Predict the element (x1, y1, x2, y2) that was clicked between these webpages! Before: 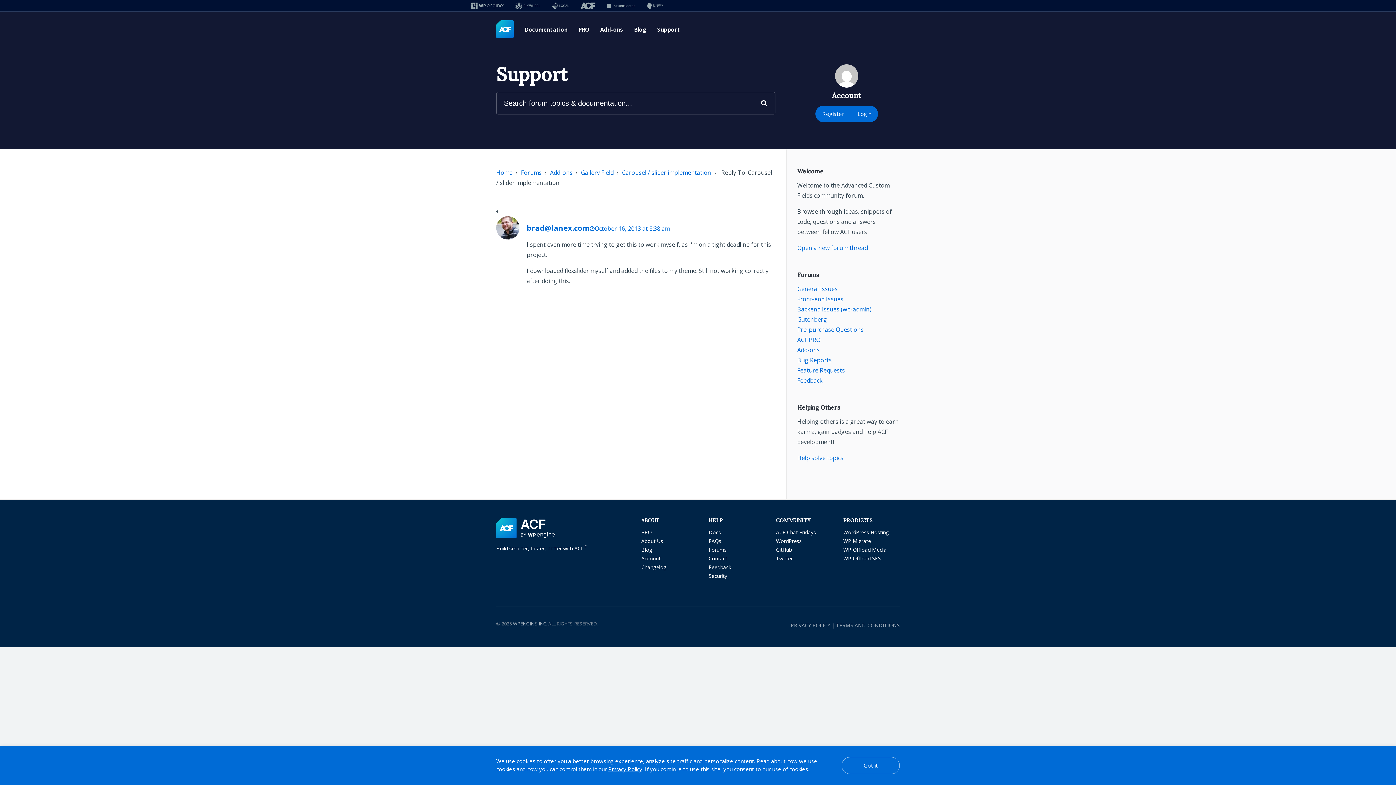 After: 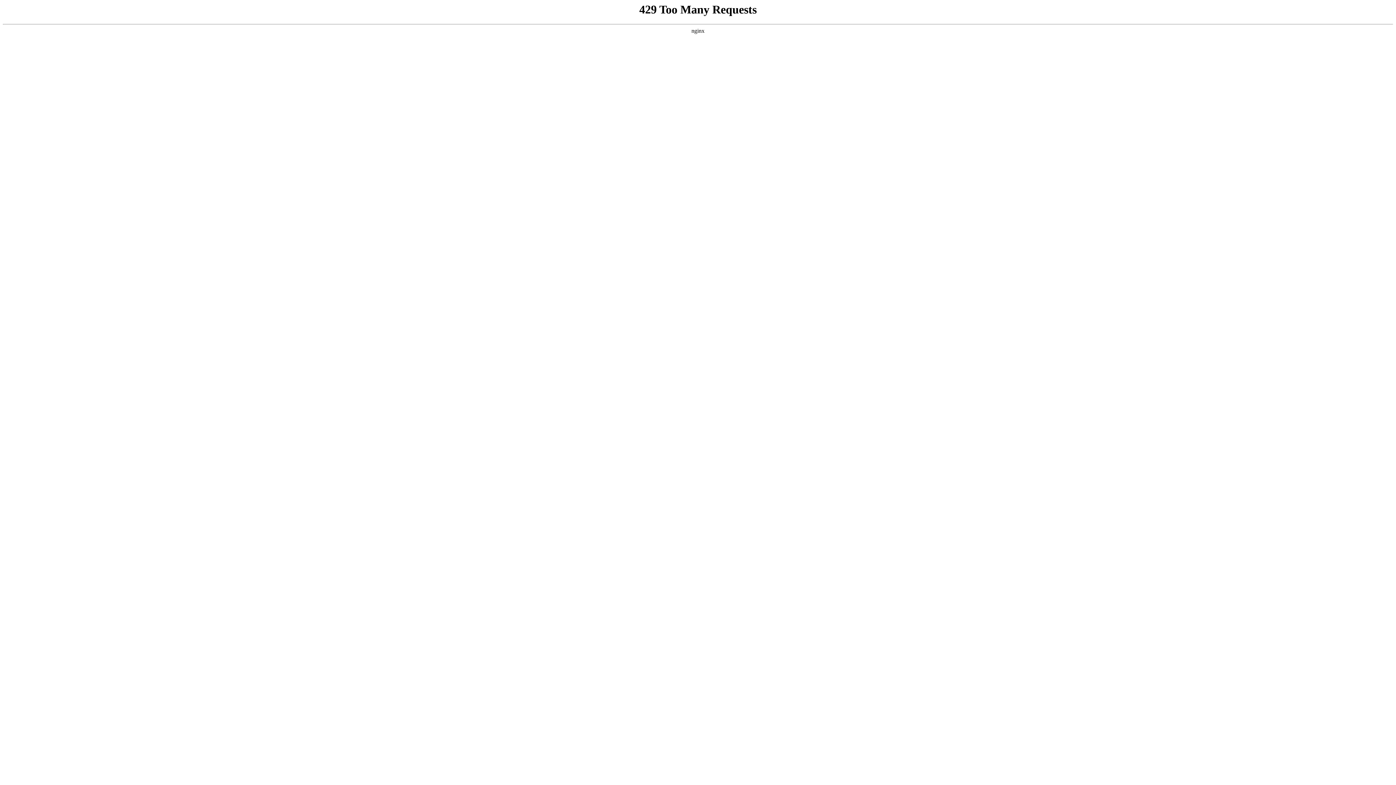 Action: label: Open a new forum thread bbox: (797, 244, 868, 252)